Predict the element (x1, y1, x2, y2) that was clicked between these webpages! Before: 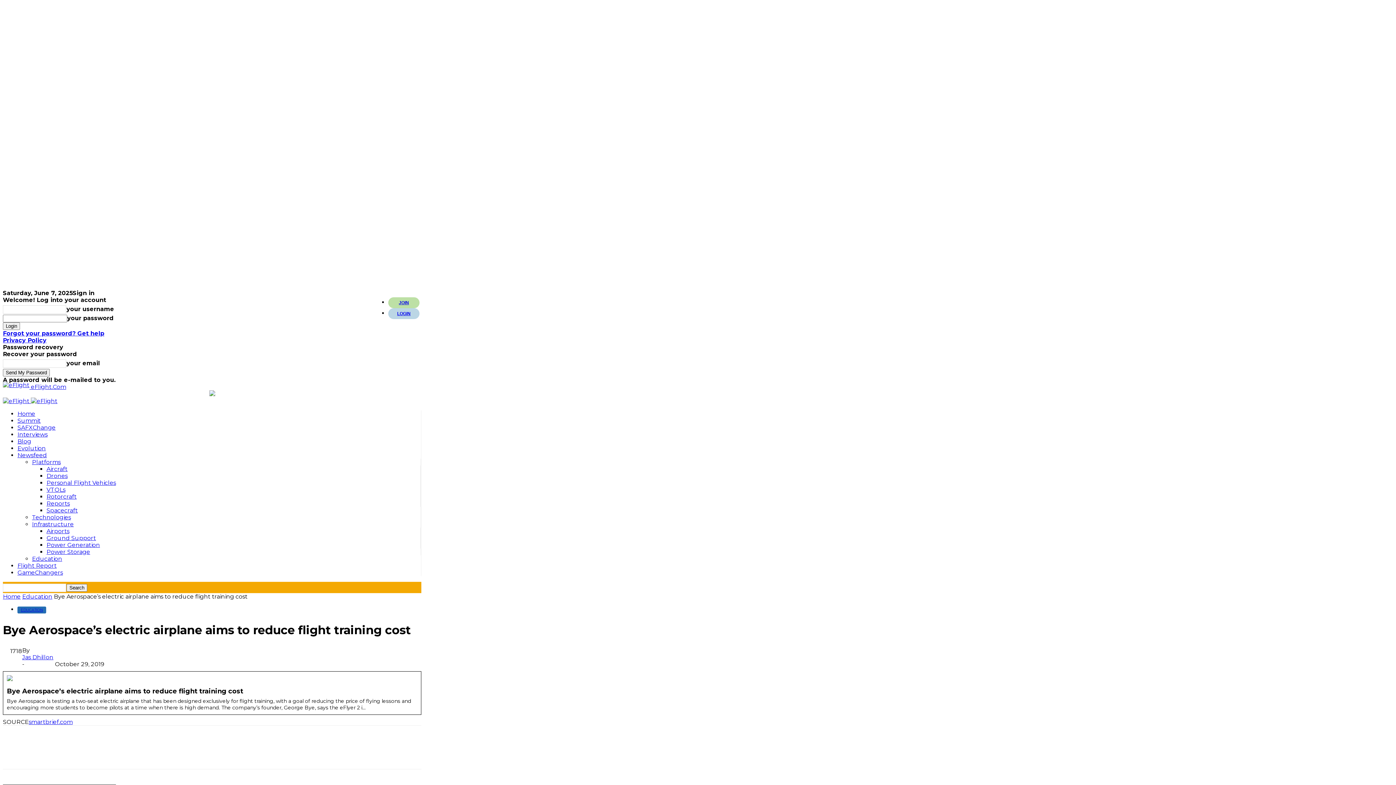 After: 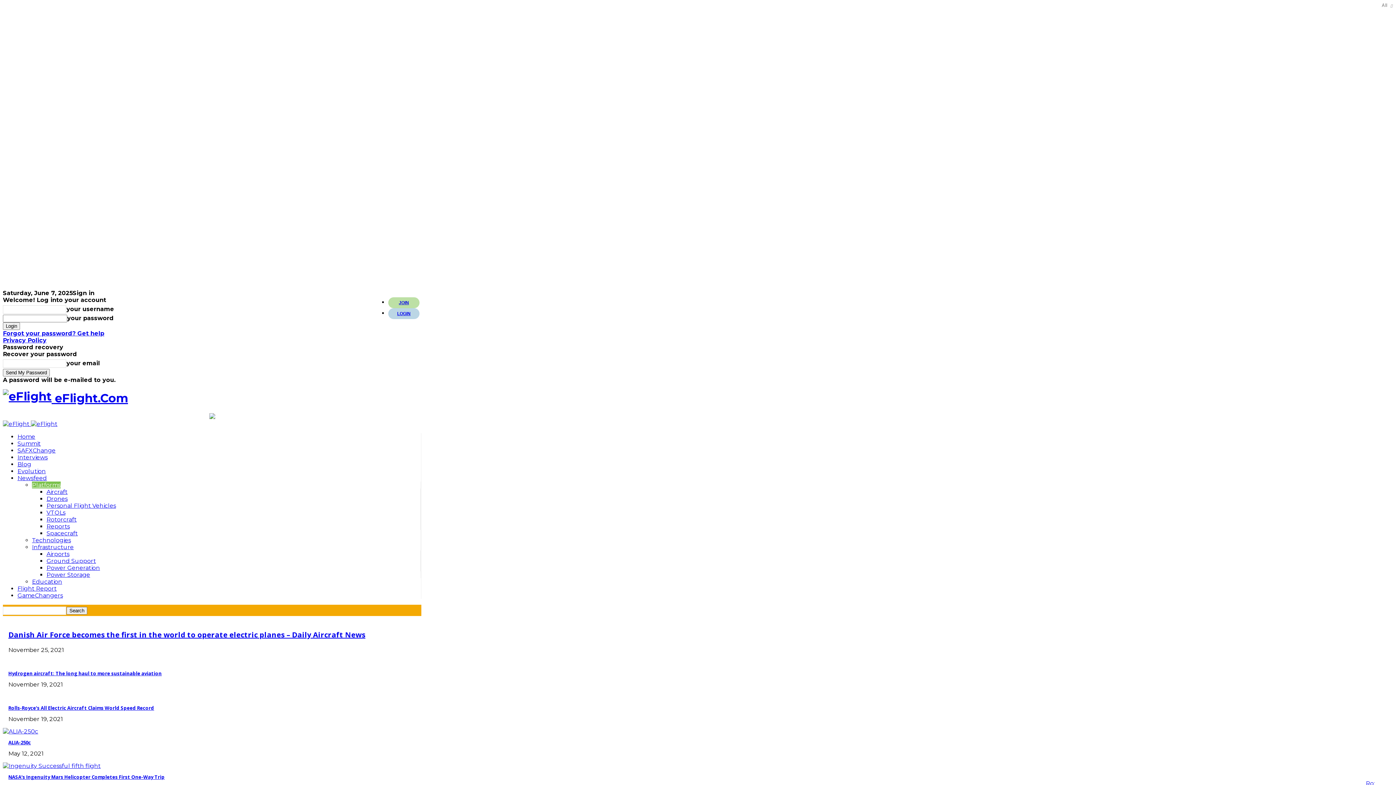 Action: label: Platforms bbox: (32, 458, 60, 465)